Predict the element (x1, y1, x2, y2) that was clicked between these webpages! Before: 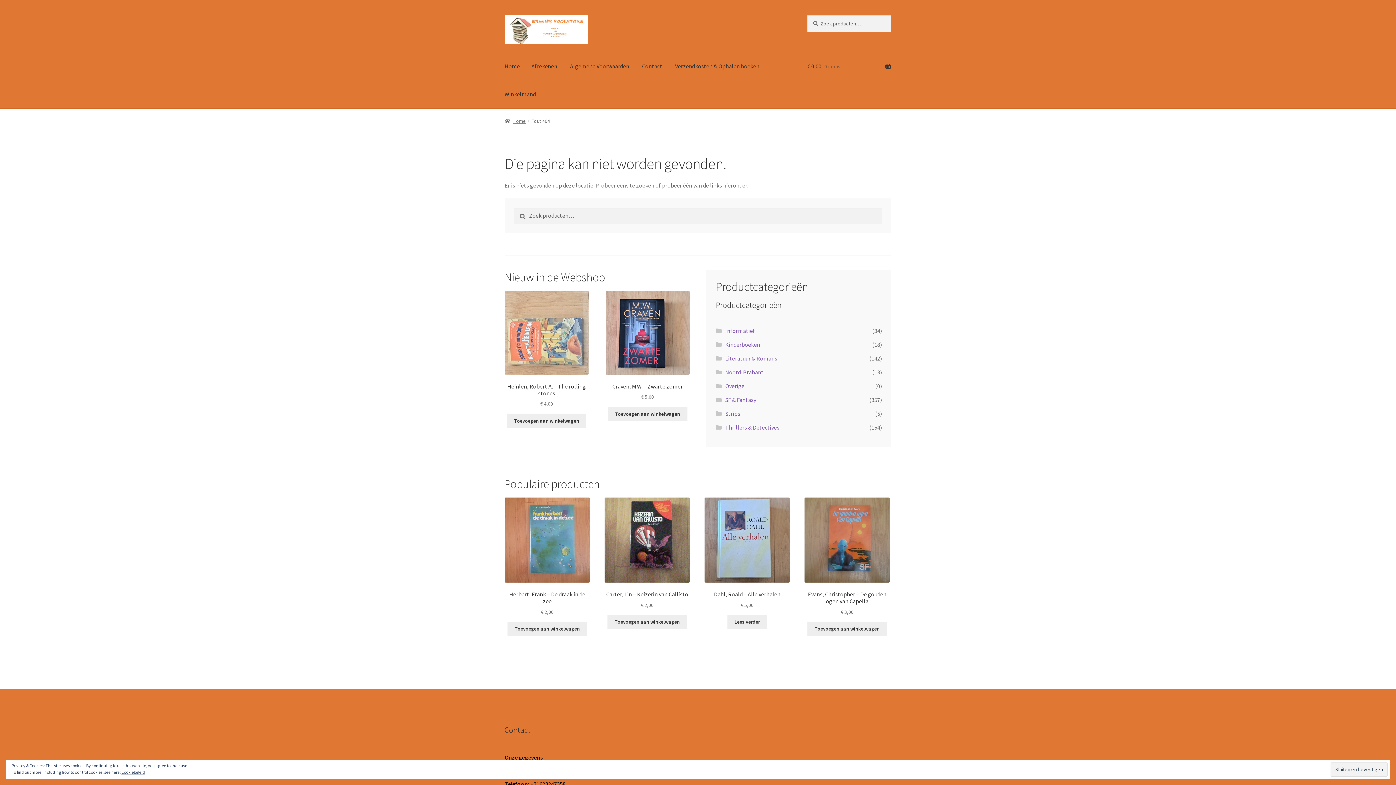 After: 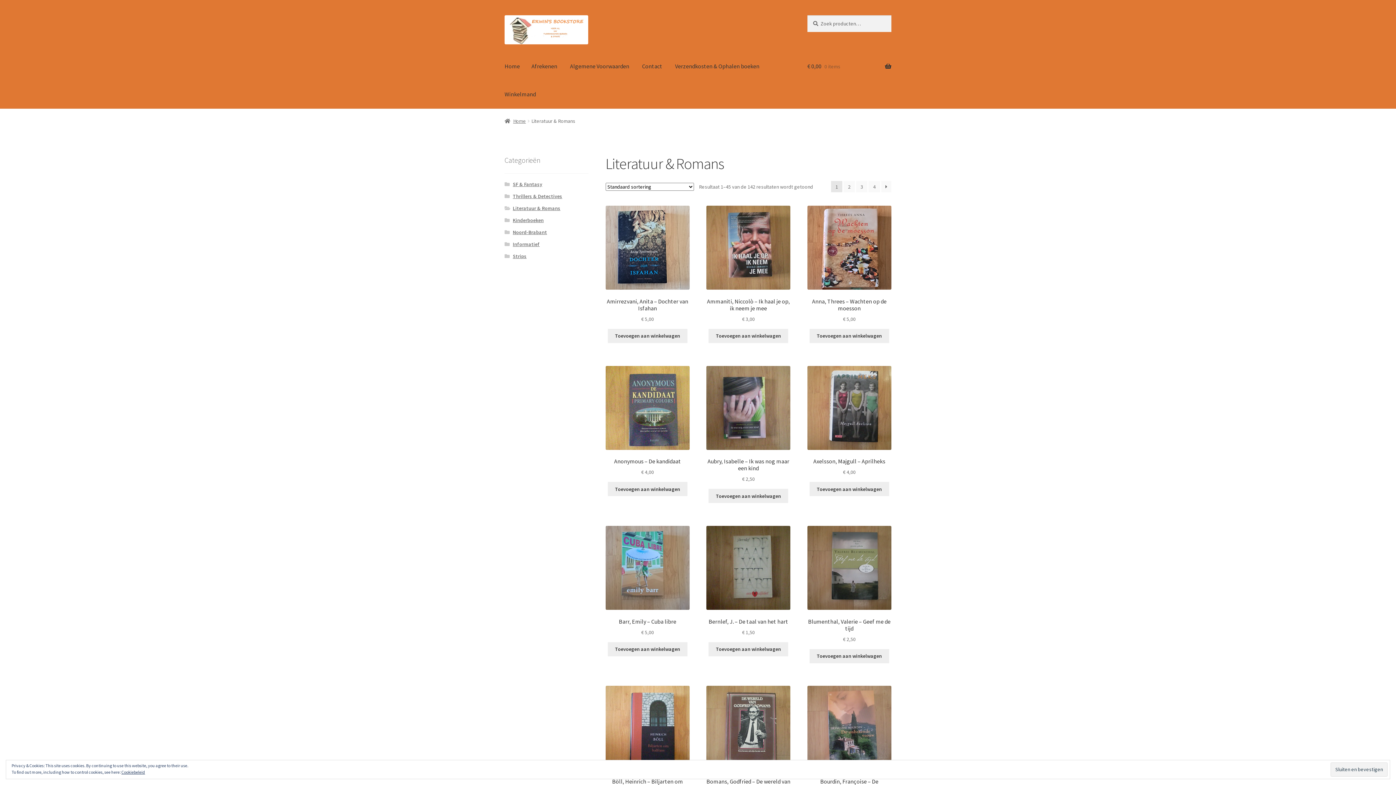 Action: bbox: (725, 354, 777, 362) label: Literatuur & Romans